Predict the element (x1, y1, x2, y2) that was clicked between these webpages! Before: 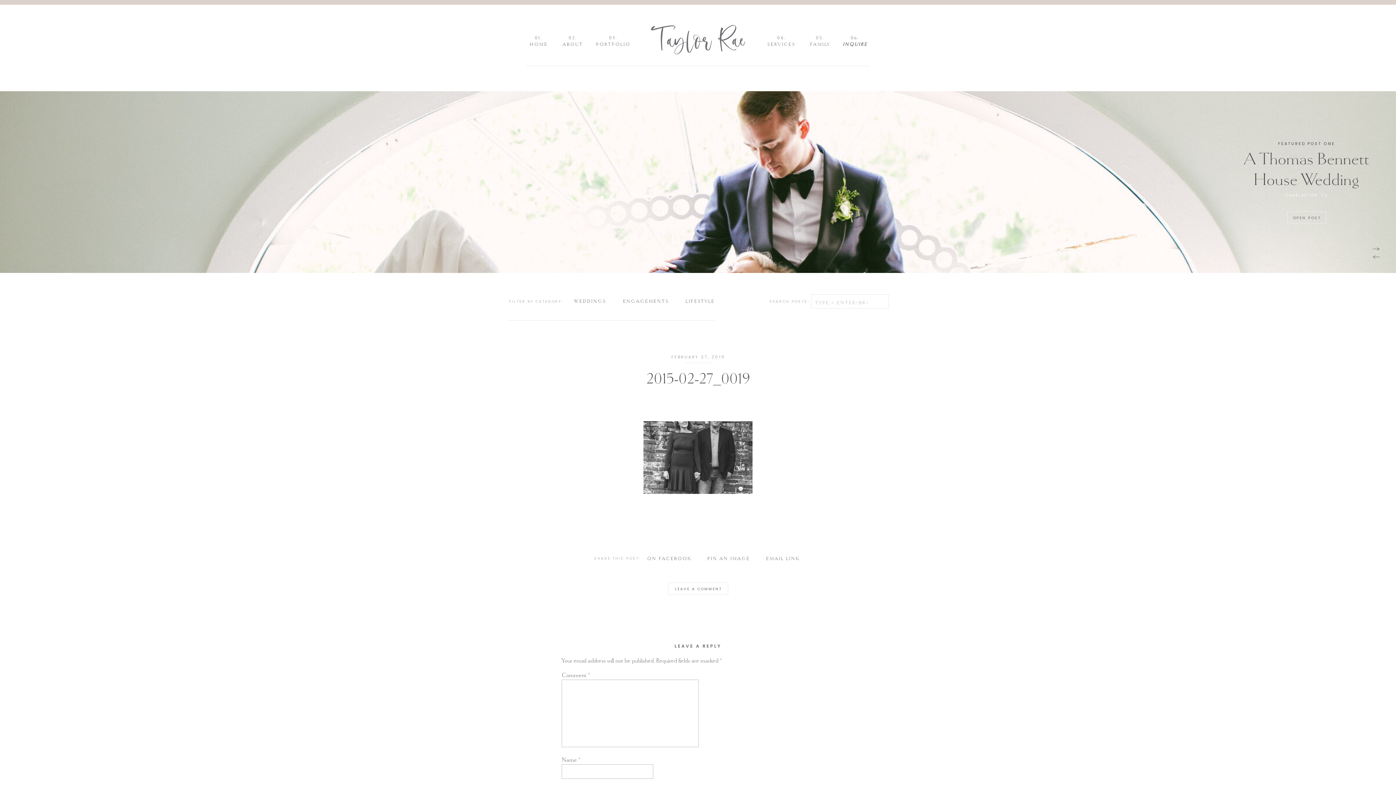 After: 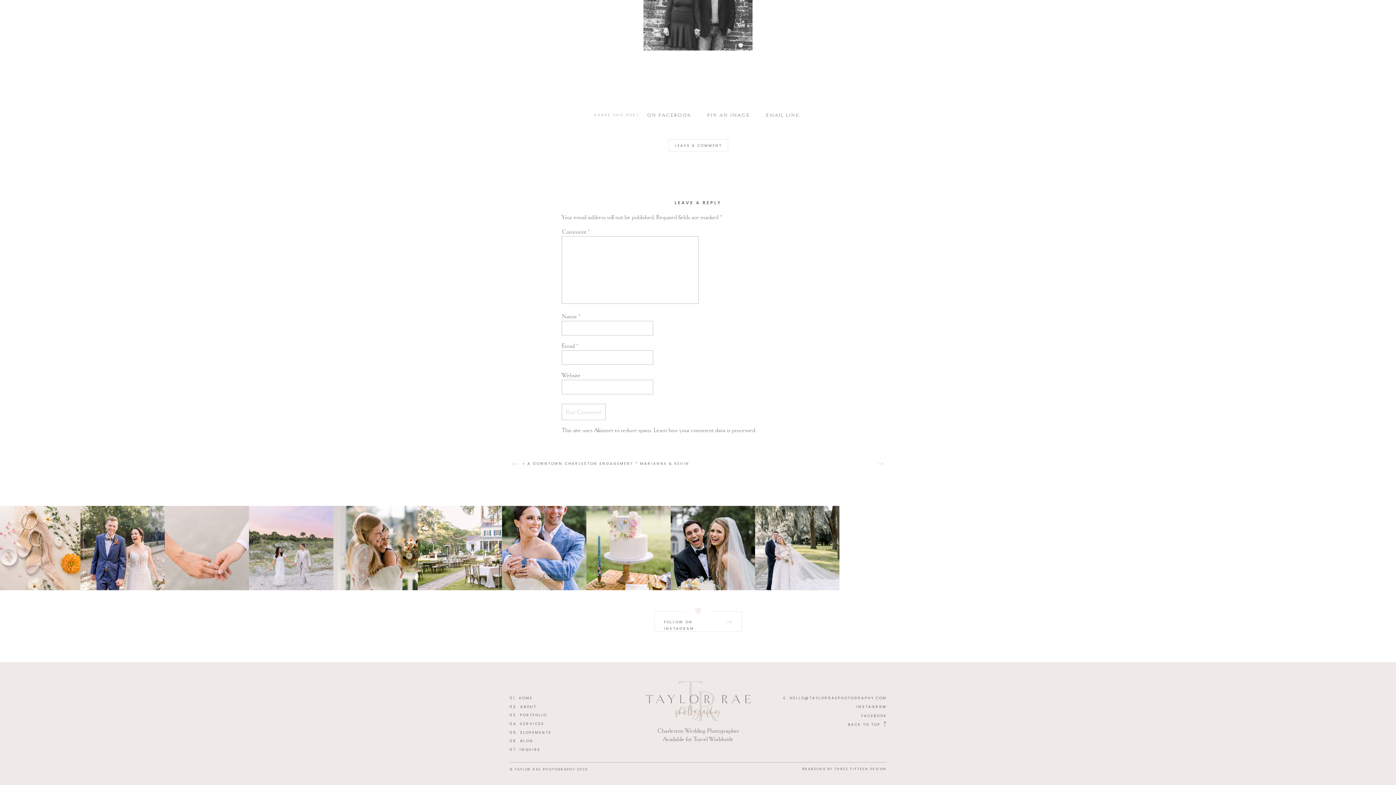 Action: bbox: (675, 586, 722, 592) label: LEAVE A COMMENT